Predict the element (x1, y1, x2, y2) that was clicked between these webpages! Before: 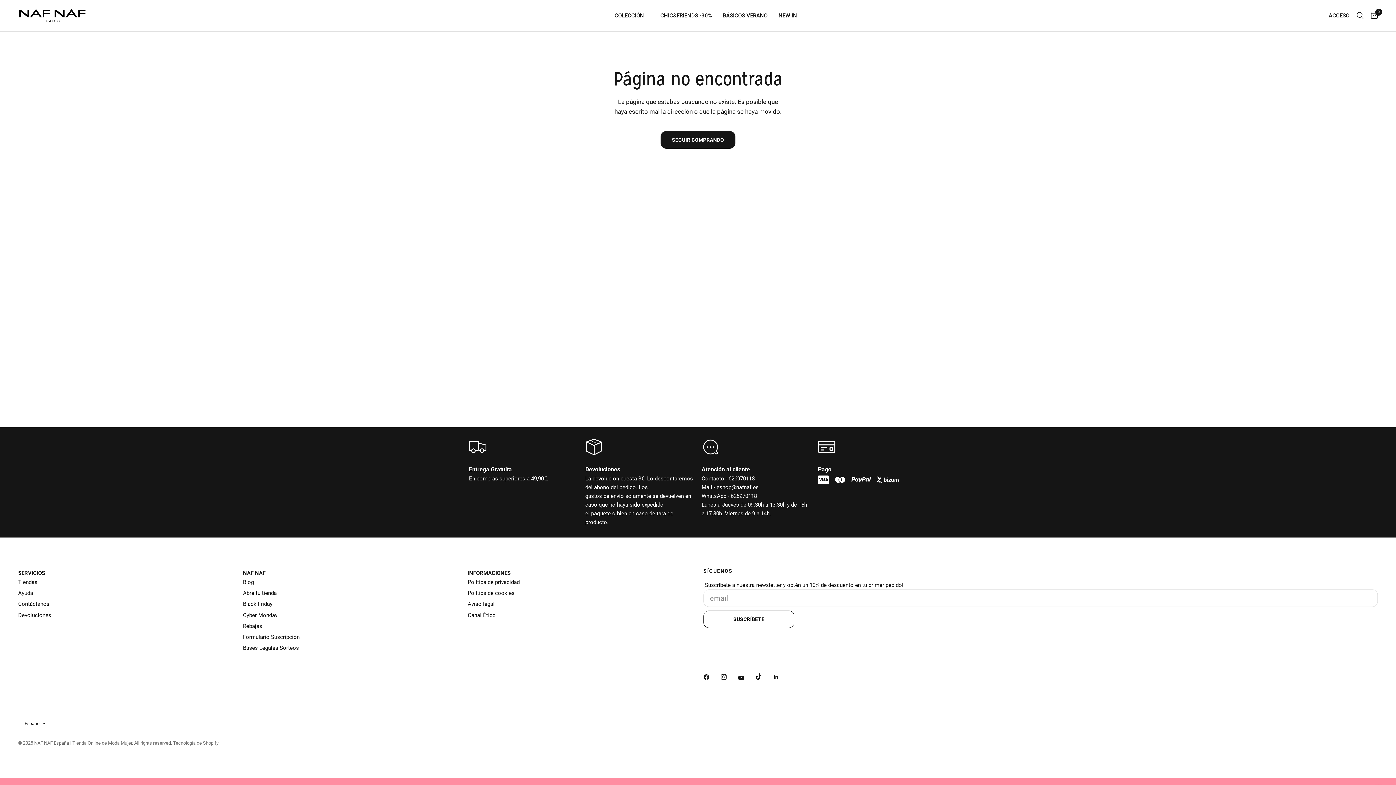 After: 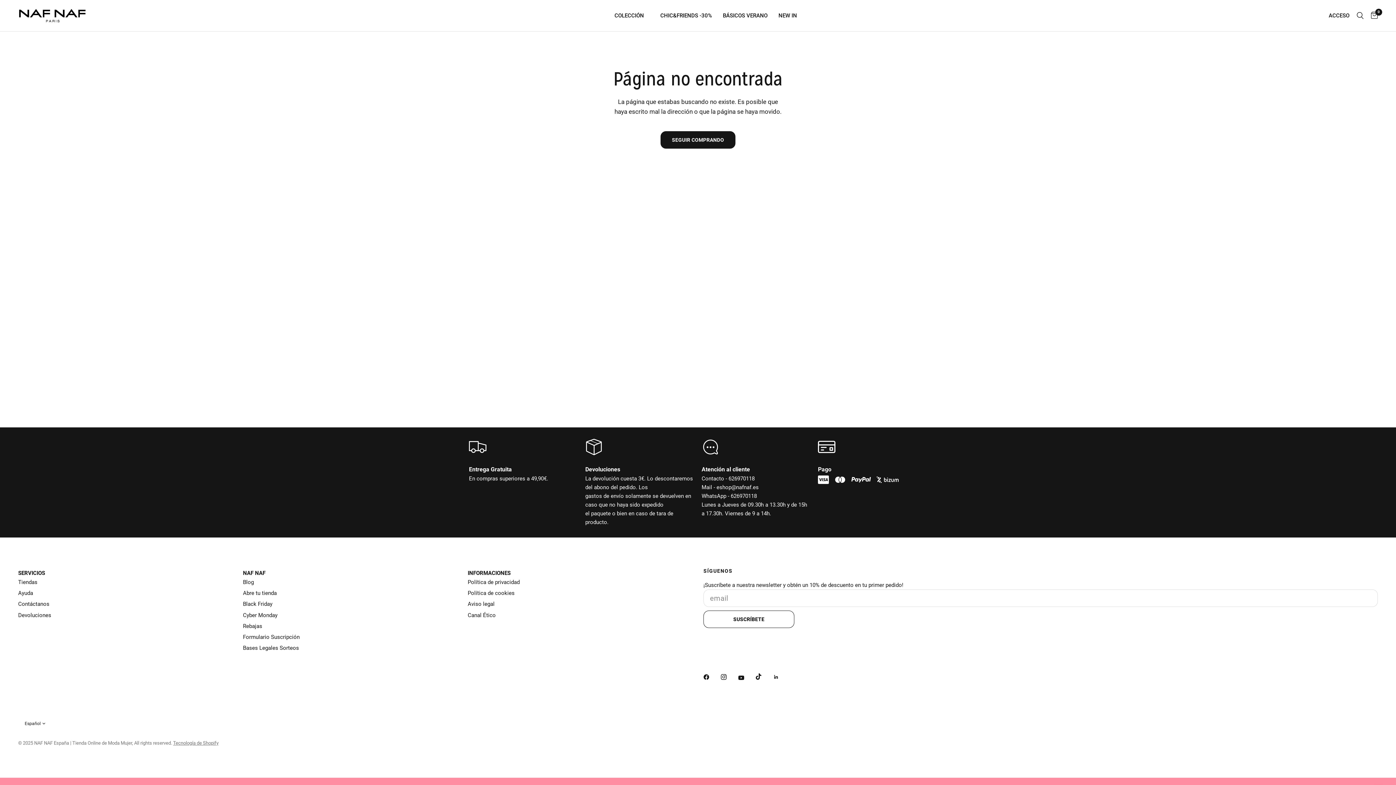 Action: bbox: (773, 669, 789, 685)